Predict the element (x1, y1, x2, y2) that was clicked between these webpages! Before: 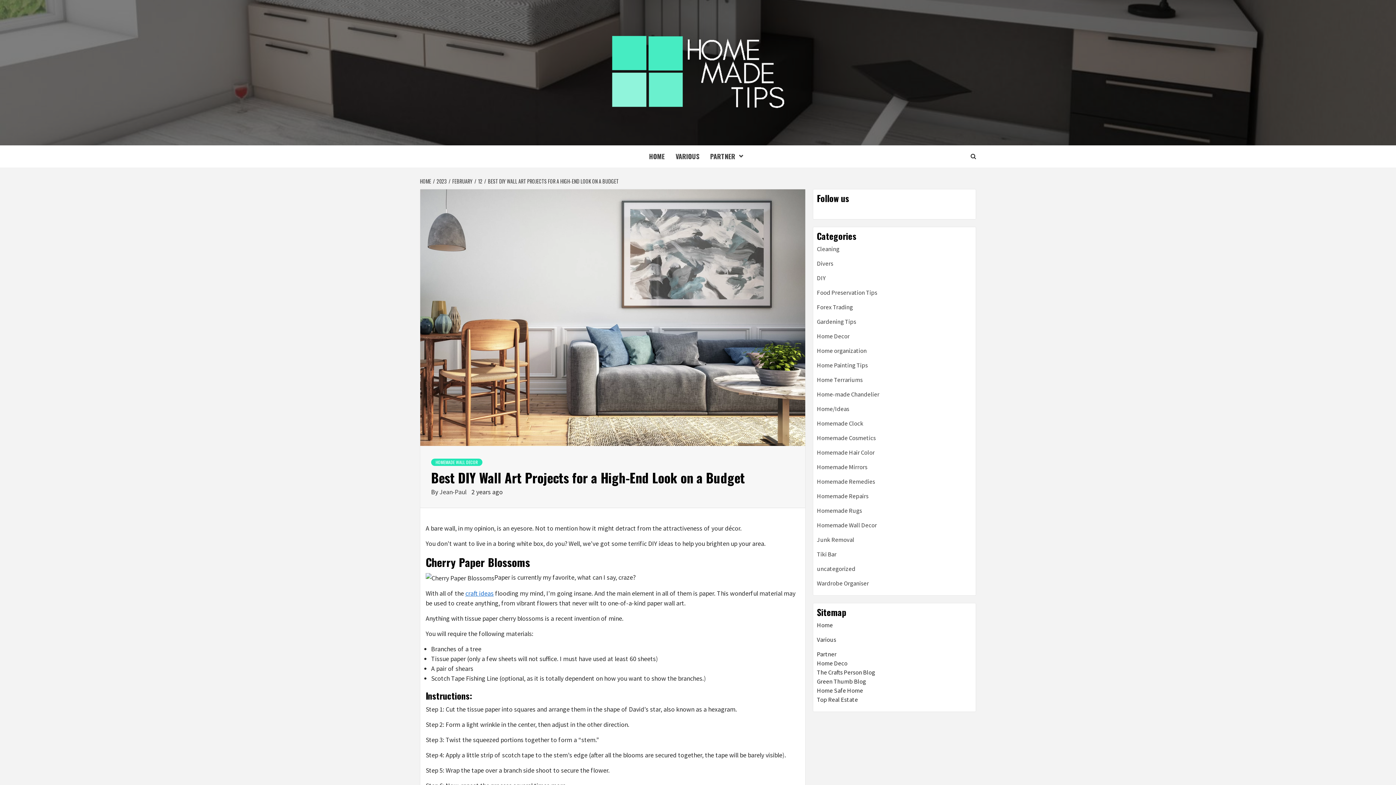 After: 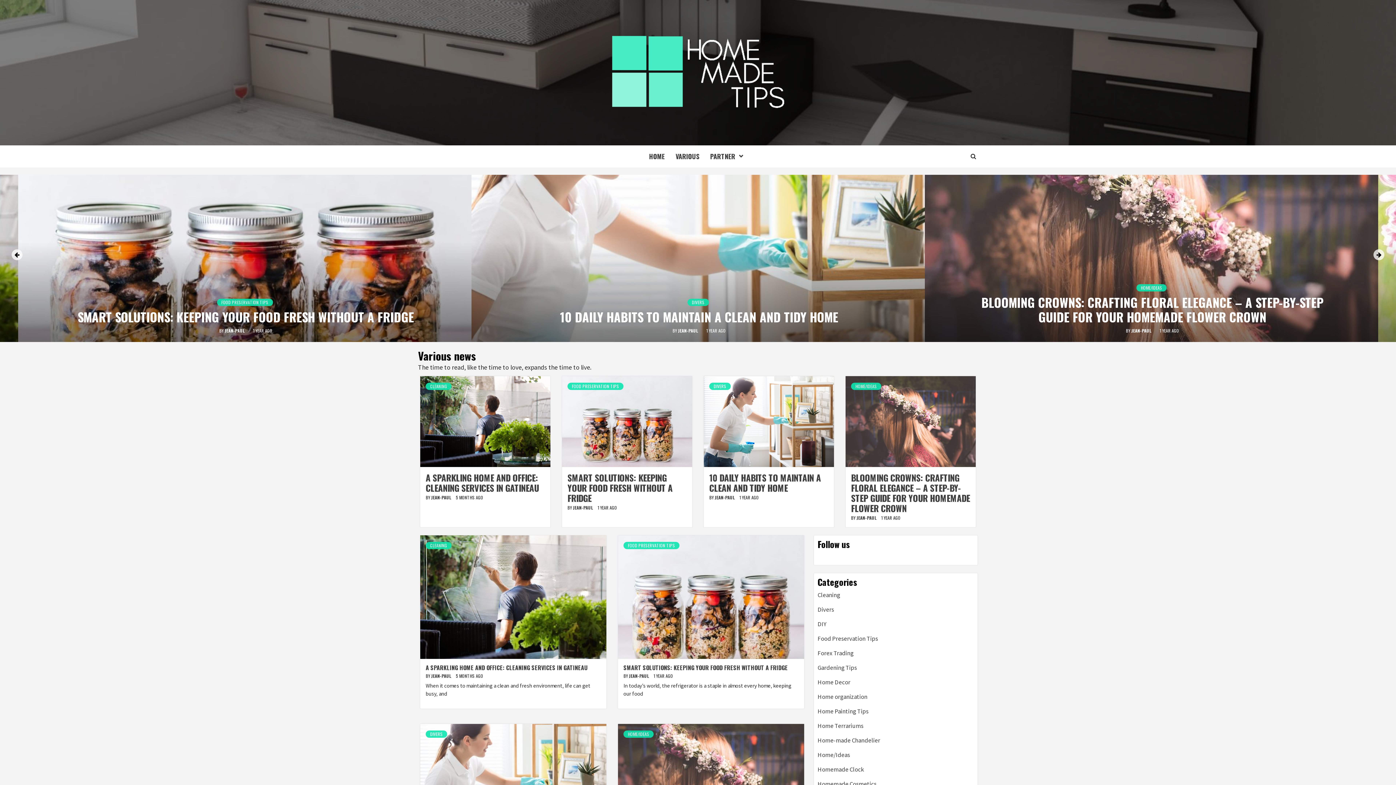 Action: label: HOME bbox: (643, 145, 670, 167)